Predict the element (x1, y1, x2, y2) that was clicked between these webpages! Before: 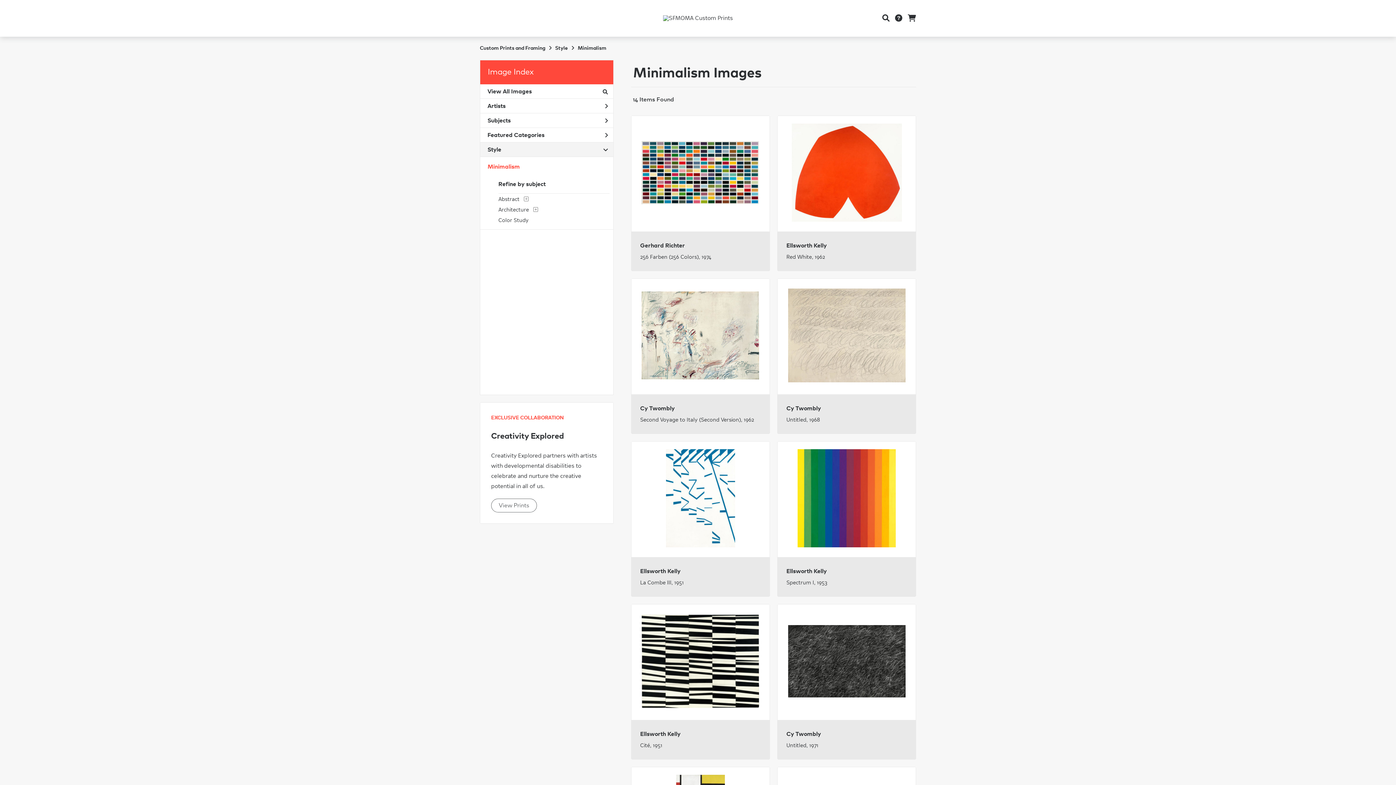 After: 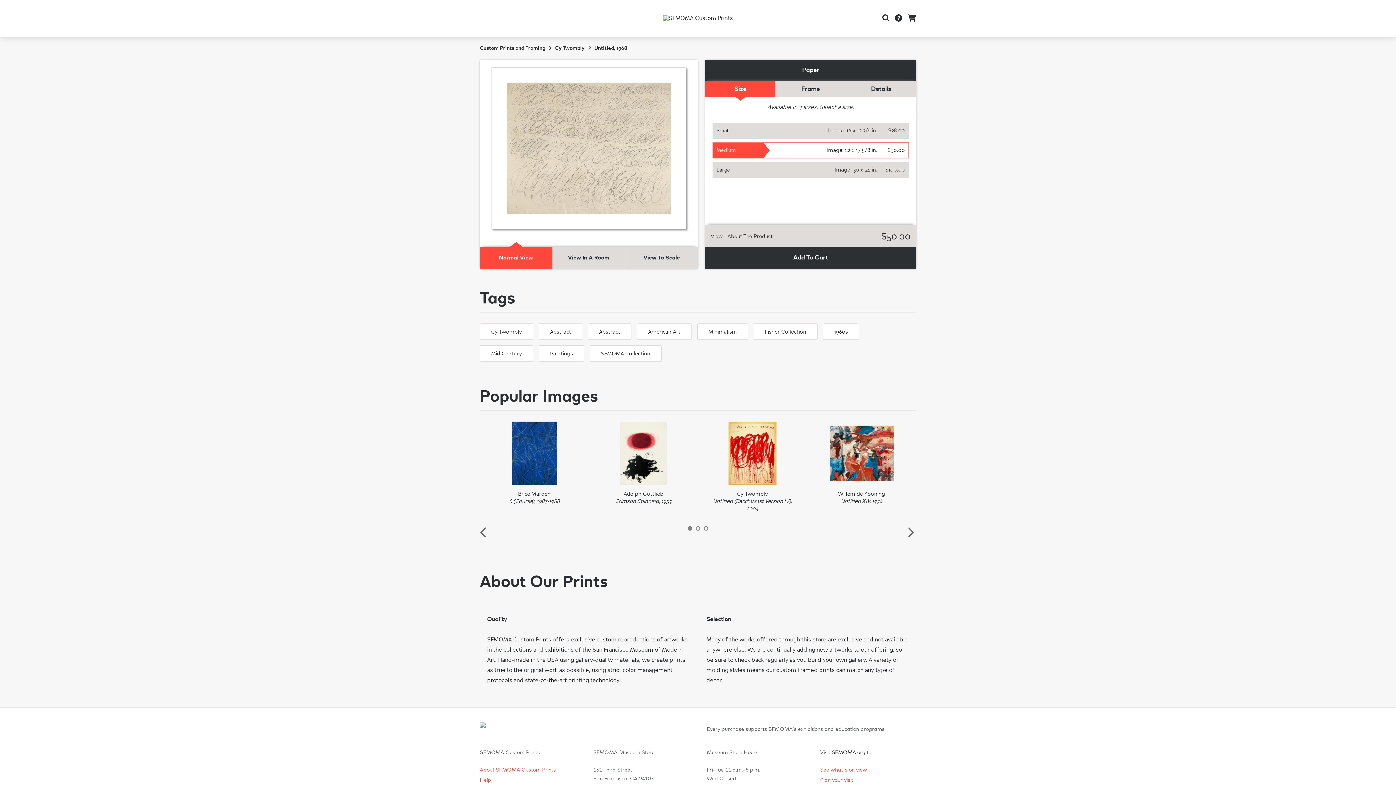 Action: bbox: (786, 403, 907, 425) label: Cy Twombly
Untitled, 1968